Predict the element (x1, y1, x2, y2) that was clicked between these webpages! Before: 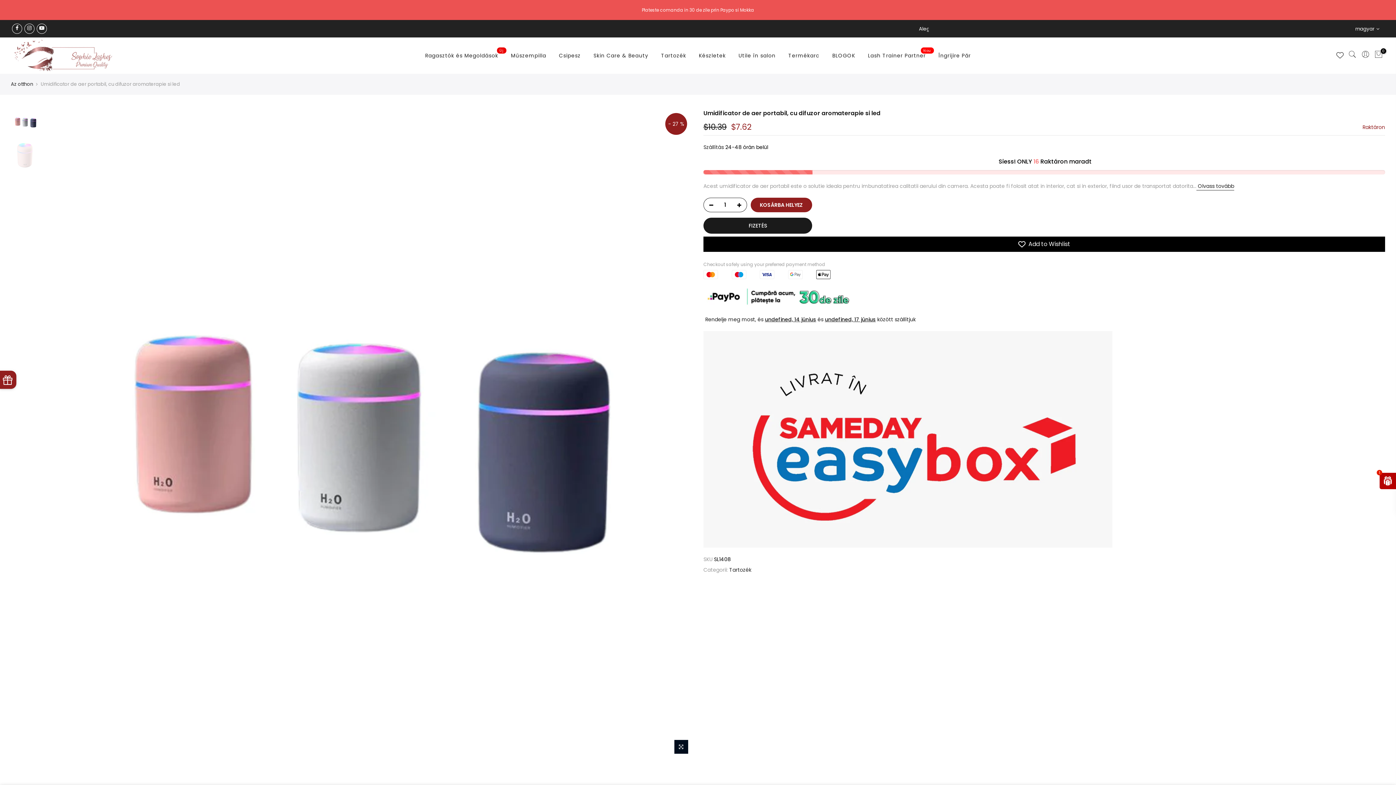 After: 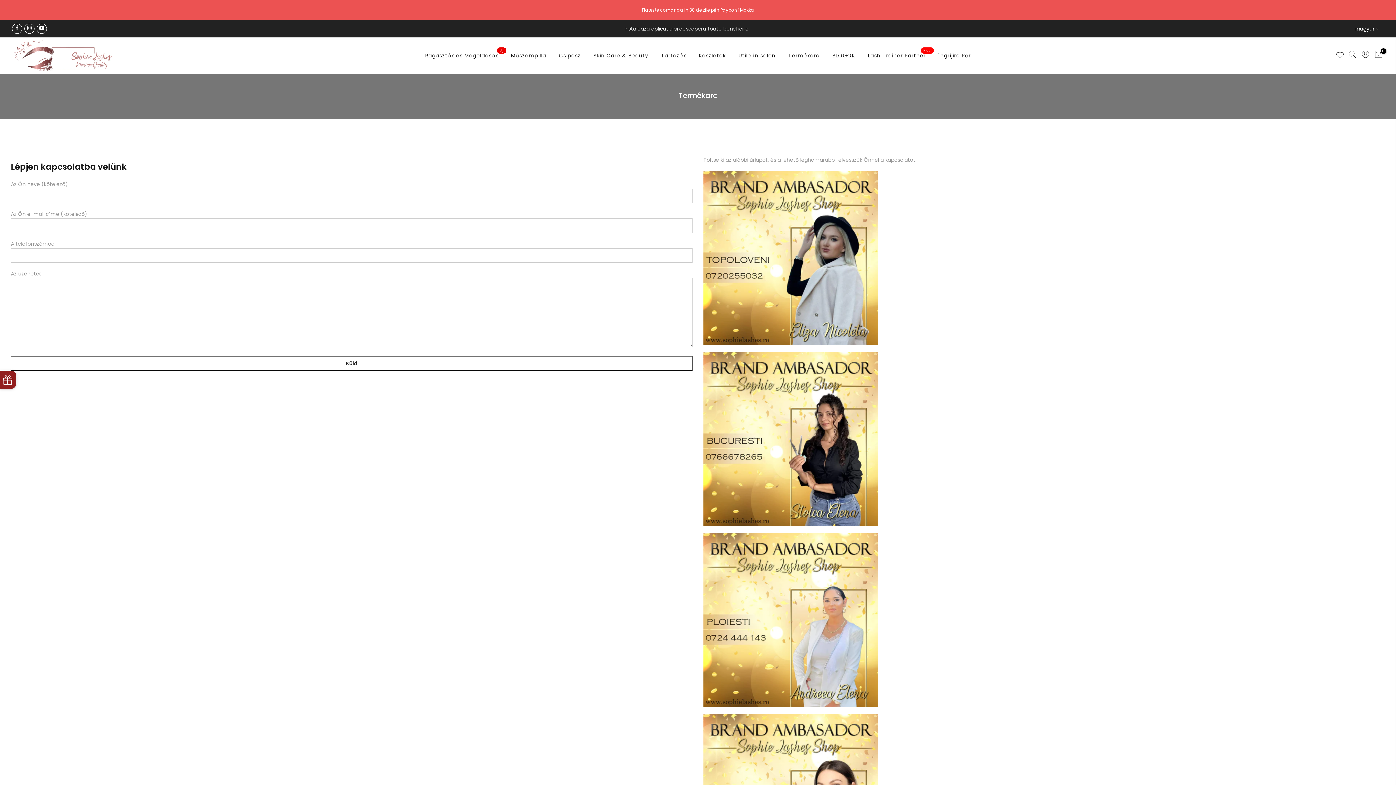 Action: label: Termékarc bbox: (782, 43, 826, 68)